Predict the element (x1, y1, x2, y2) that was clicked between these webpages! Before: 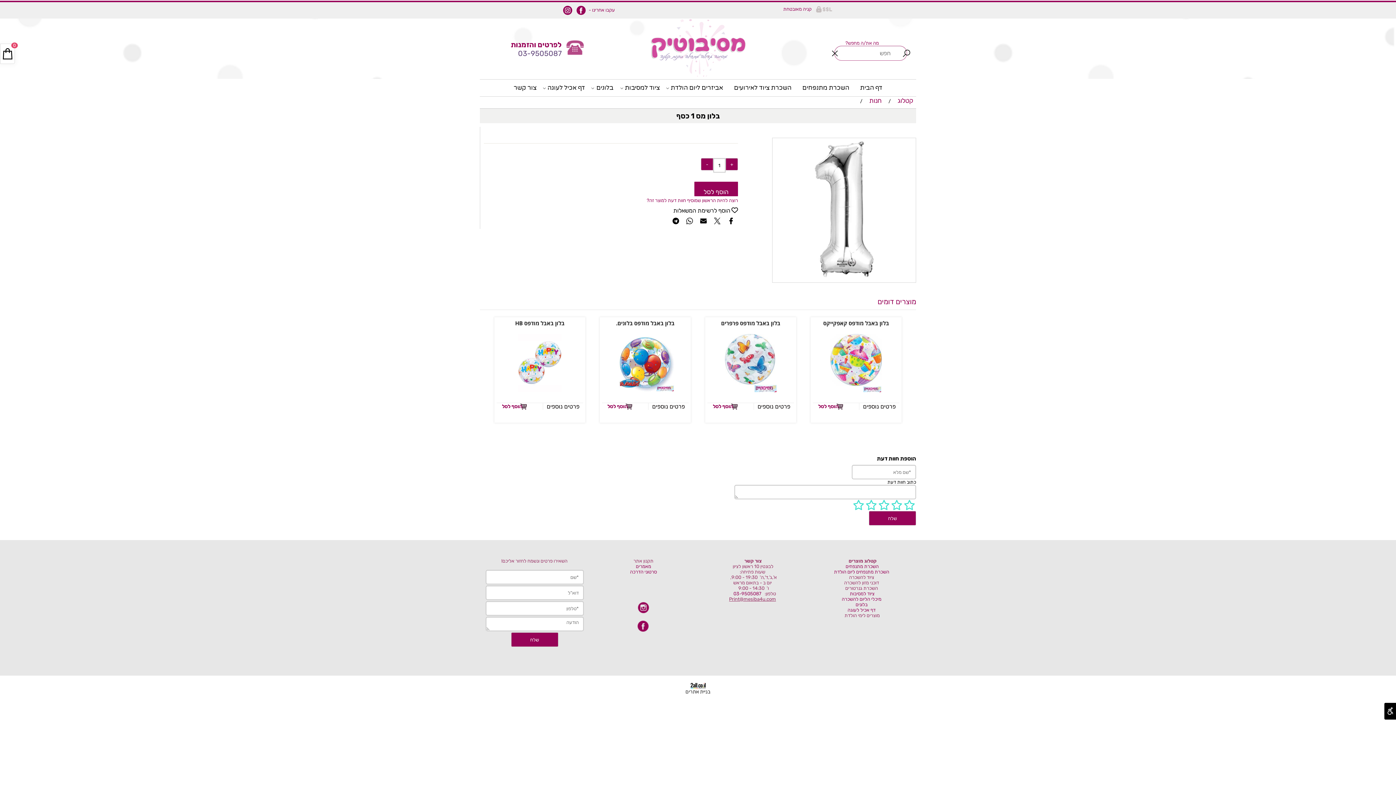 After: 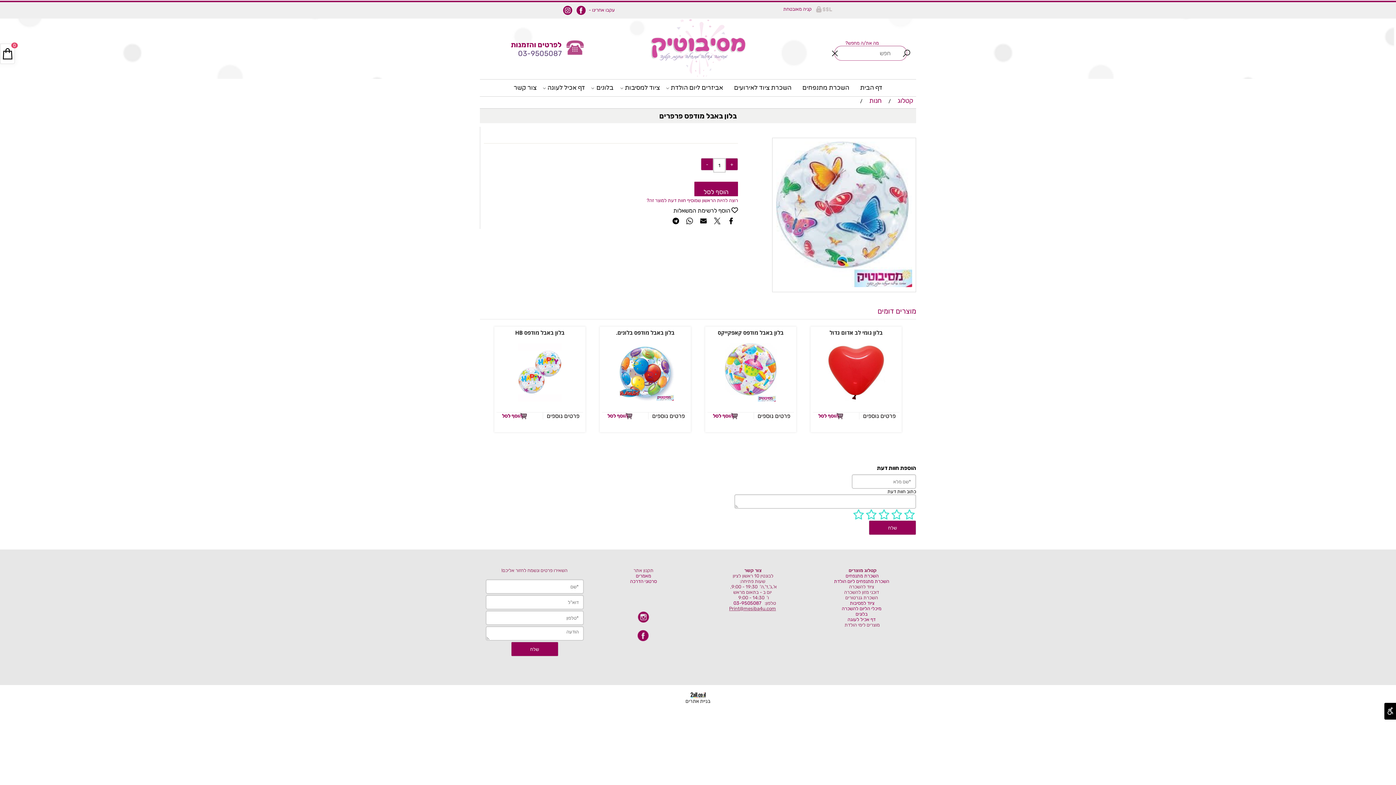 Action: bbox: (754, 403, 794, 410) label: פרטים נוספים